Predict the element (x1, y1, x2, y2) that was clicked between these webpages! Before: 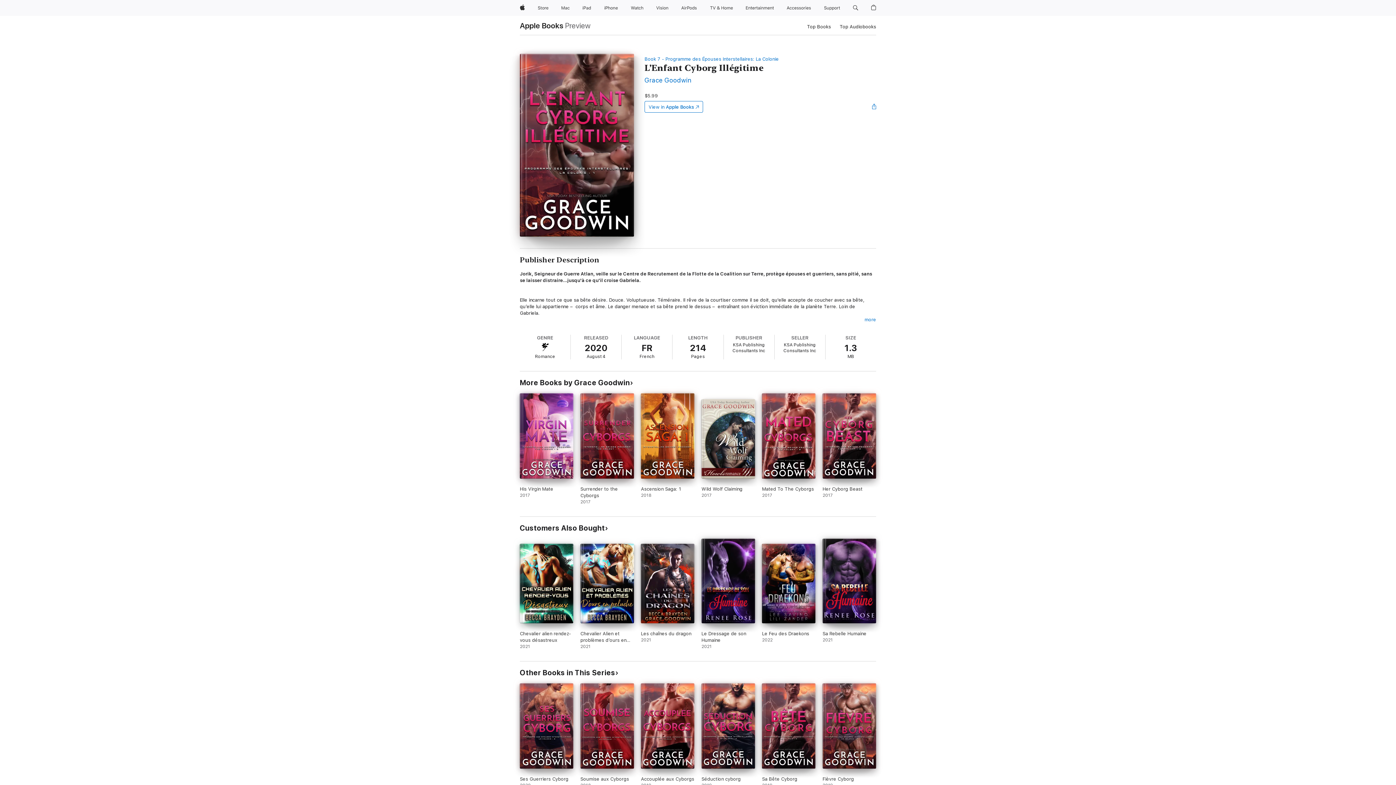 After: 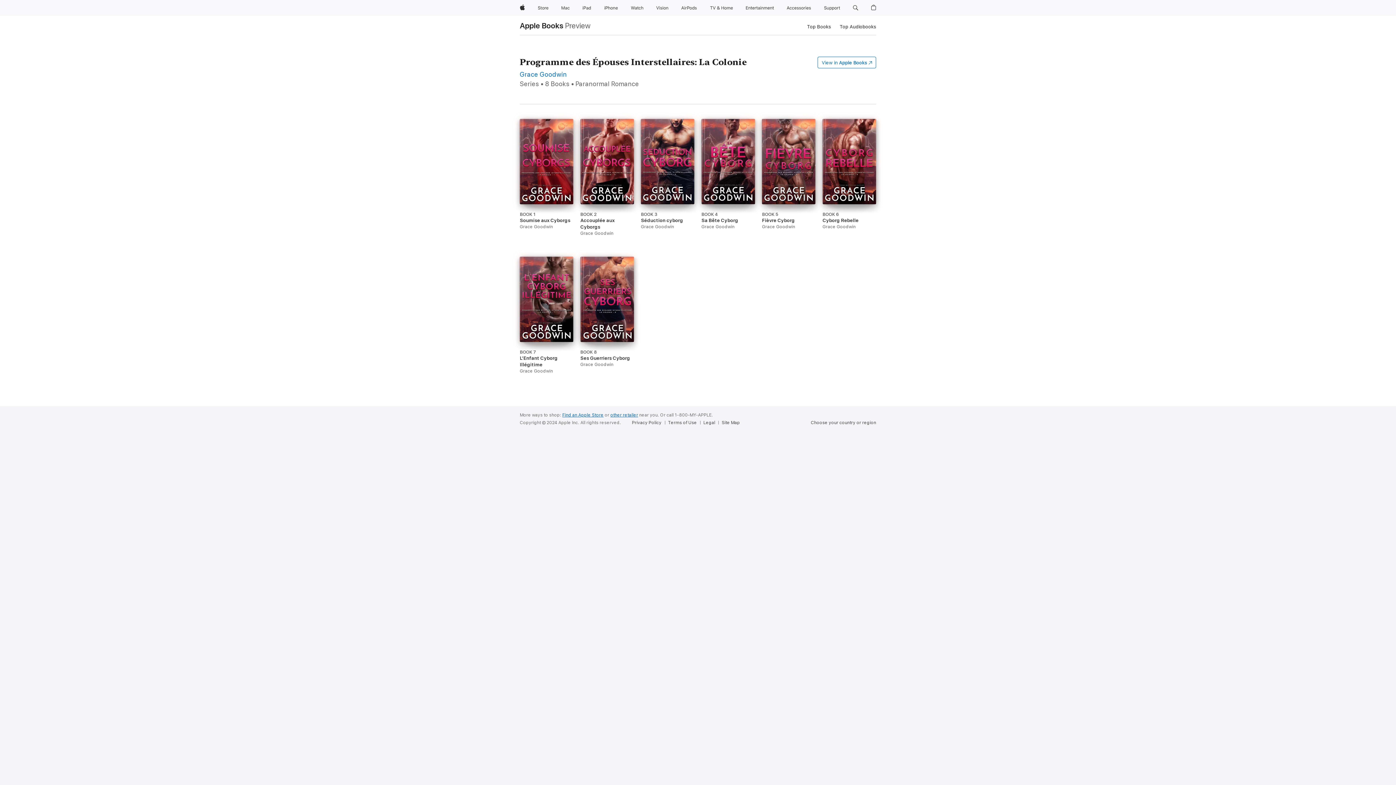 Action: bbox: (644, 56, 779, 61) label: Book 7 - Programme des Épouses Interstellaires: La Colonie